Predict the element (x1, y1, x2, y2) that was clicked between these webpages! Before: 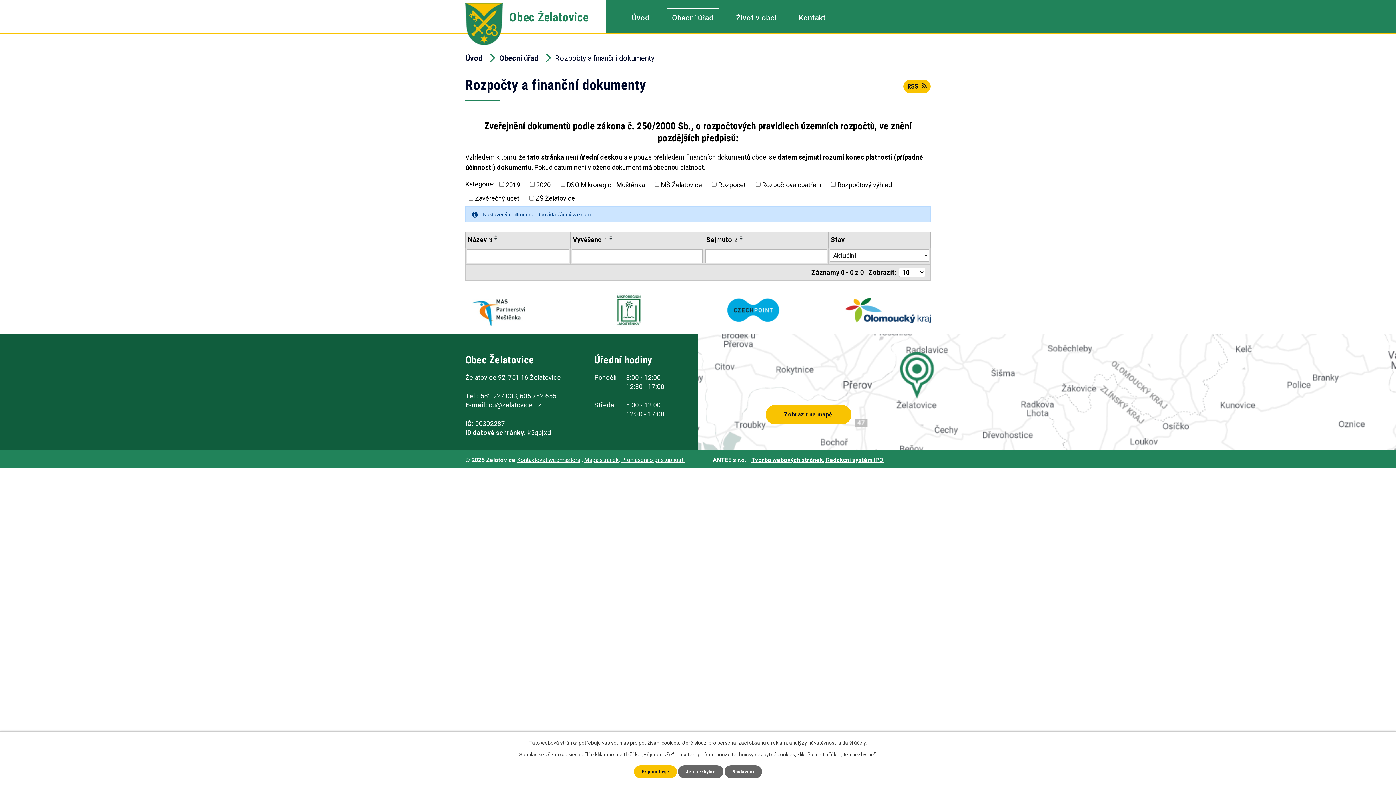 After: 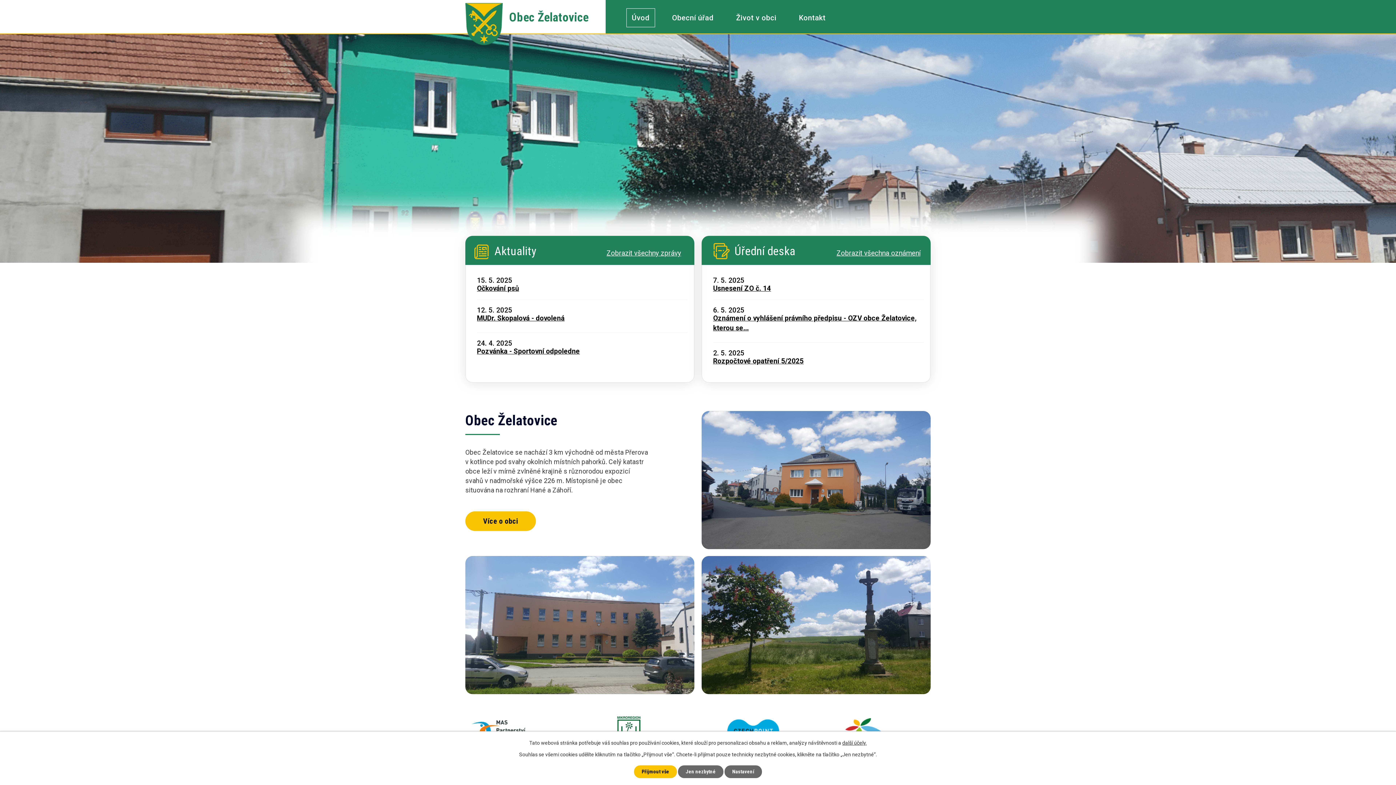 Action: label: Úvod bbox: (465, 53, 482, 62)